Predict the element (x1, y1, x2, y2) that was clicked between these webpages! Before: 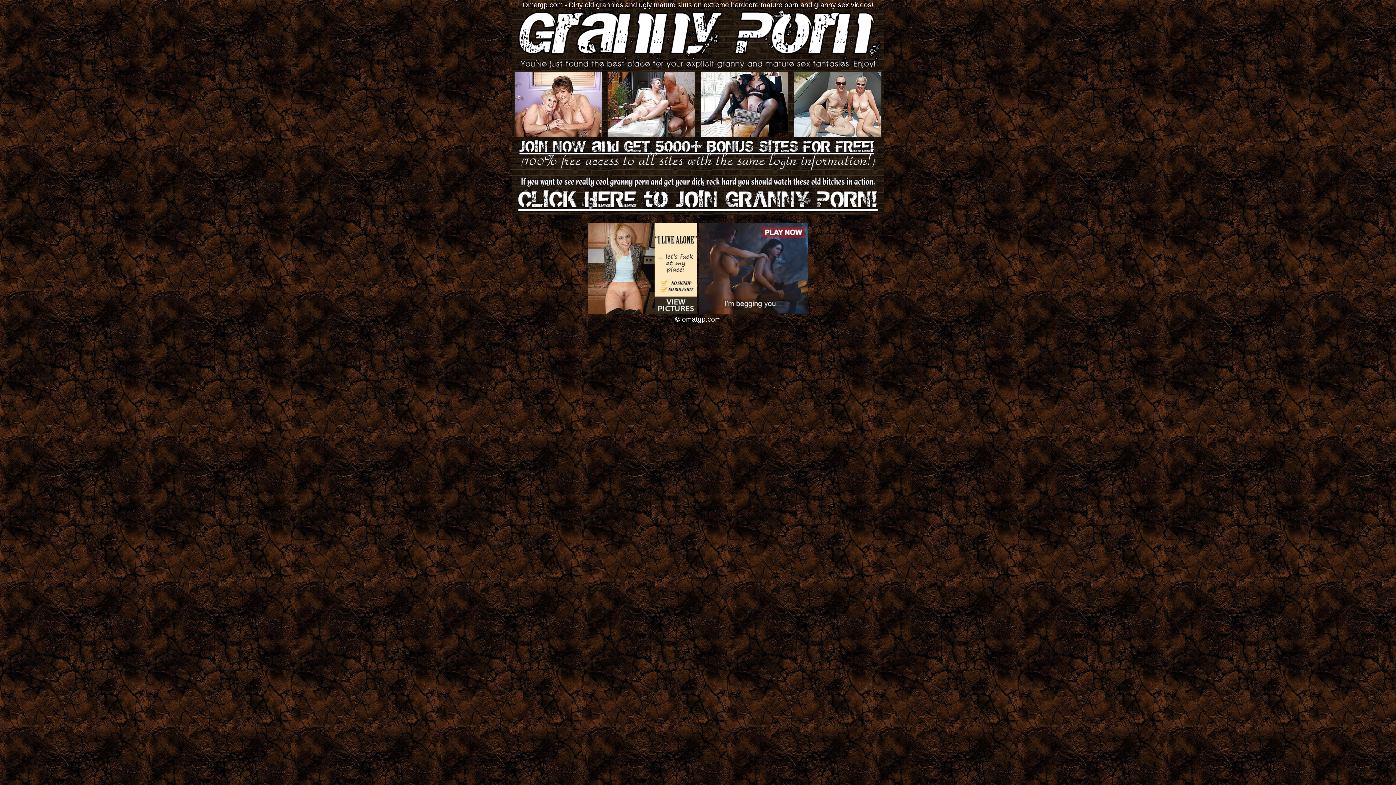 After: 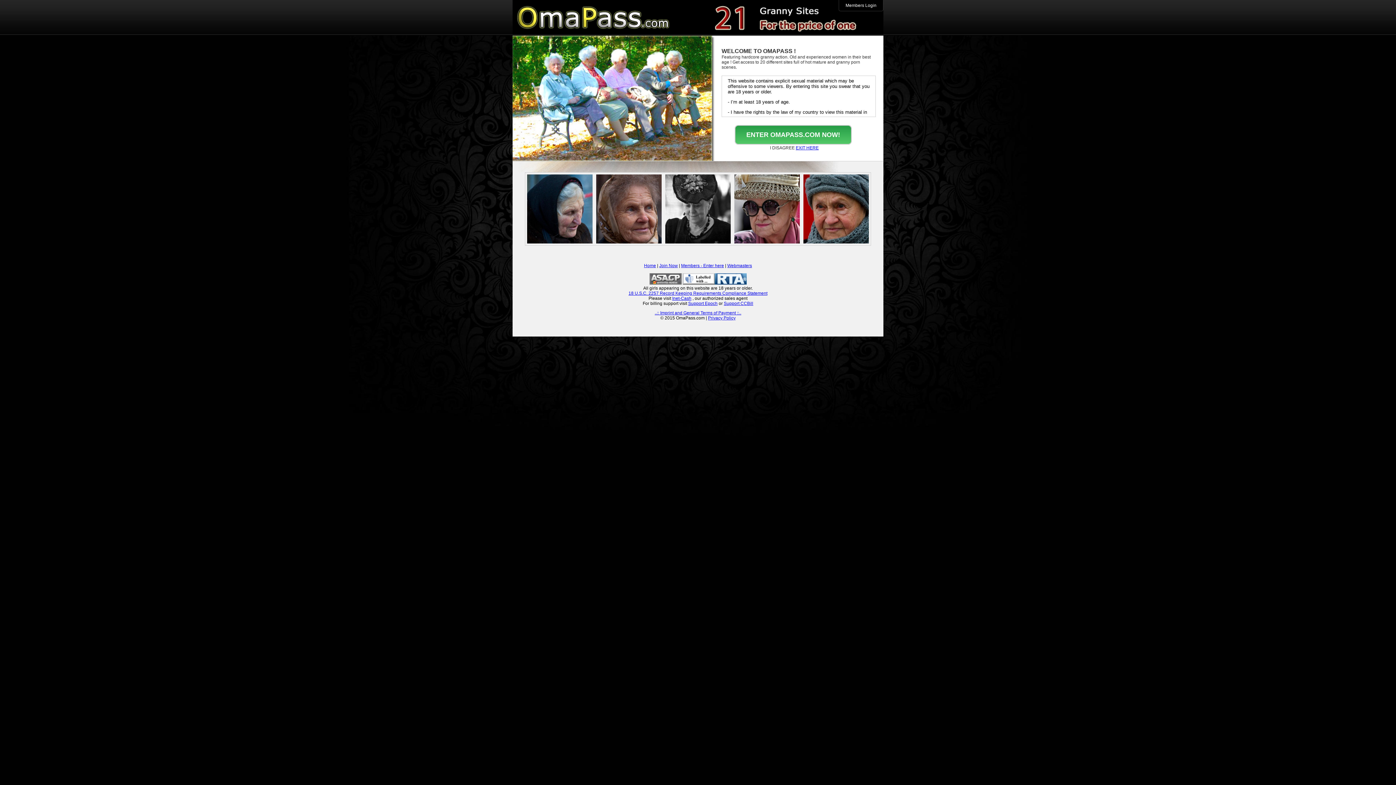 Action: bbox: (512, 208, 883, 216)